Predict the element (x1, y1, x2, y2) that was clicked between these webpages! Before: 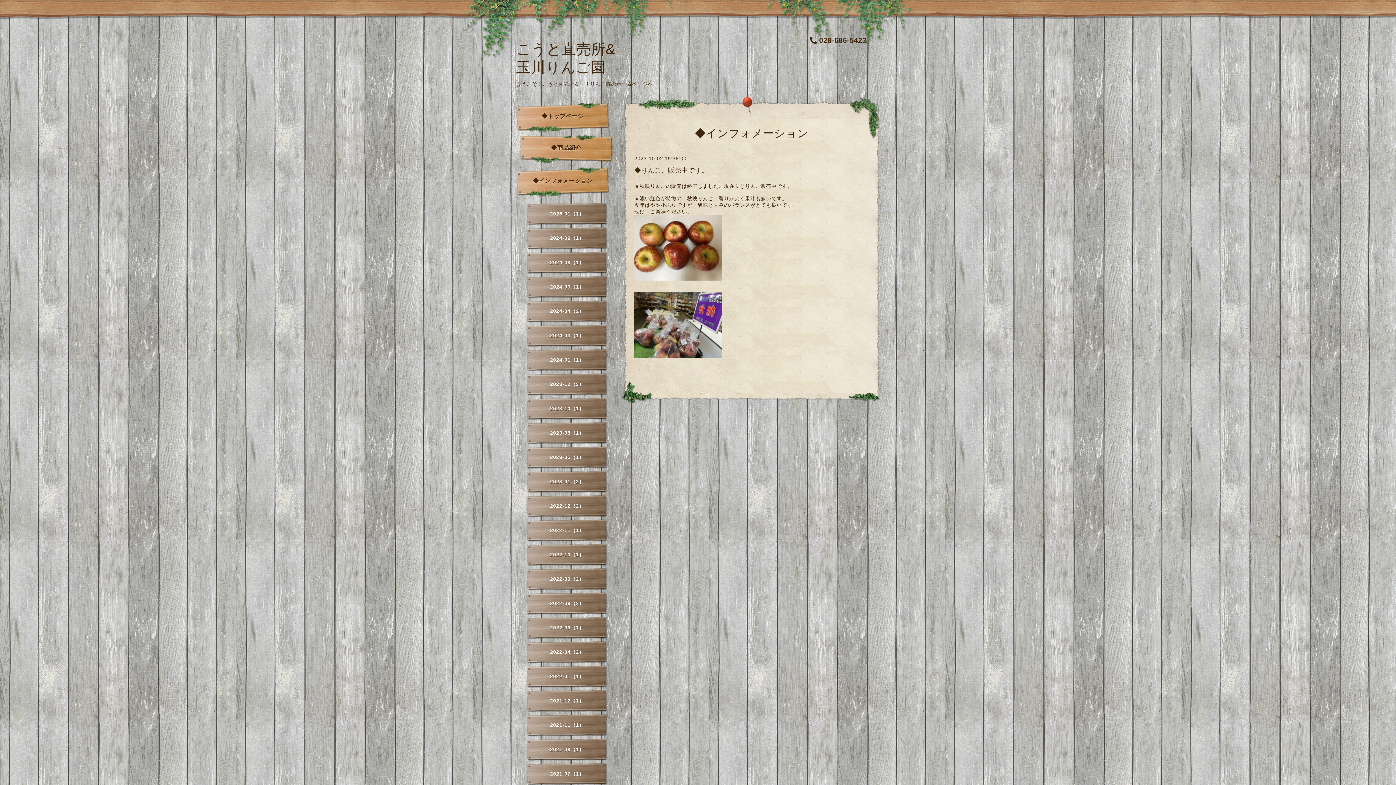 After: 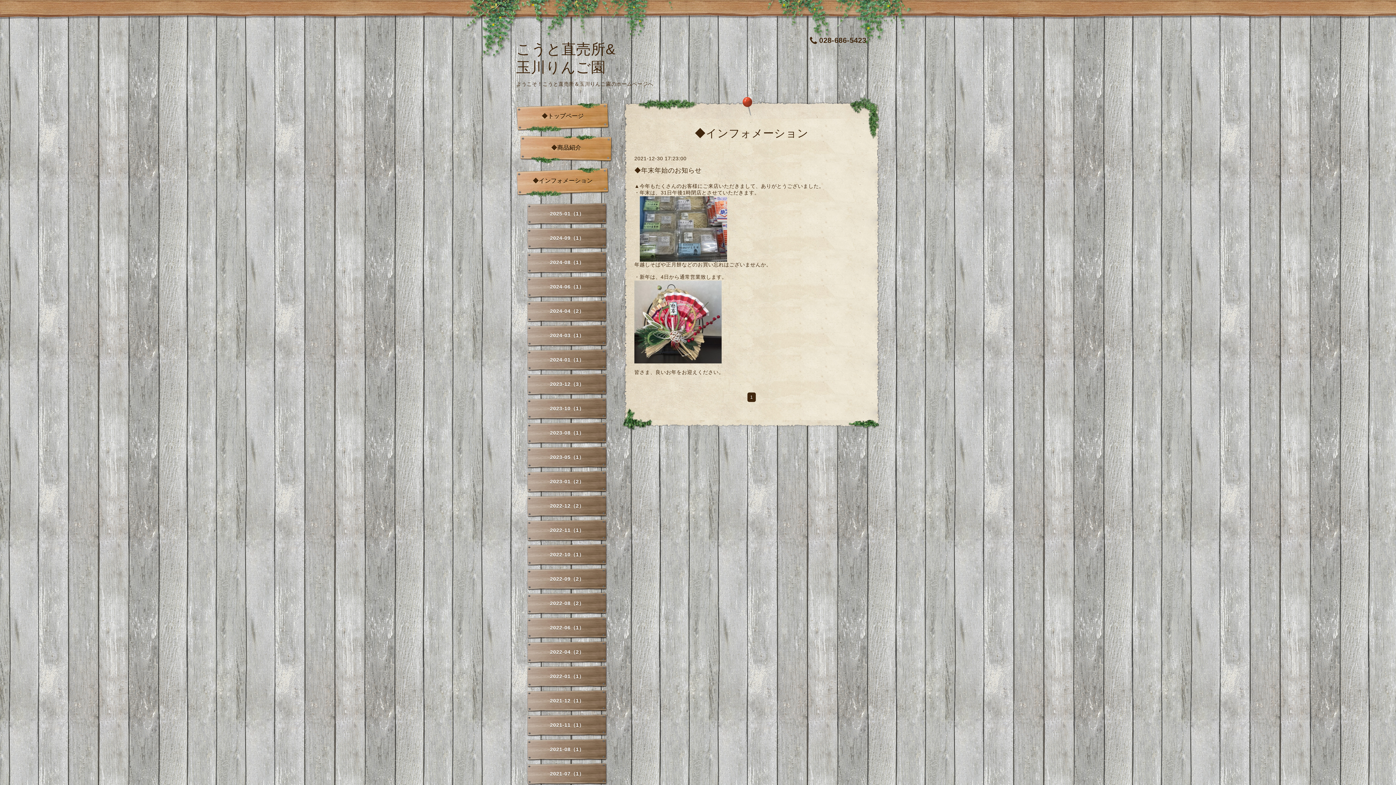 Action: bbox: (527, 690, 607, 712) label: 2021-12（1）